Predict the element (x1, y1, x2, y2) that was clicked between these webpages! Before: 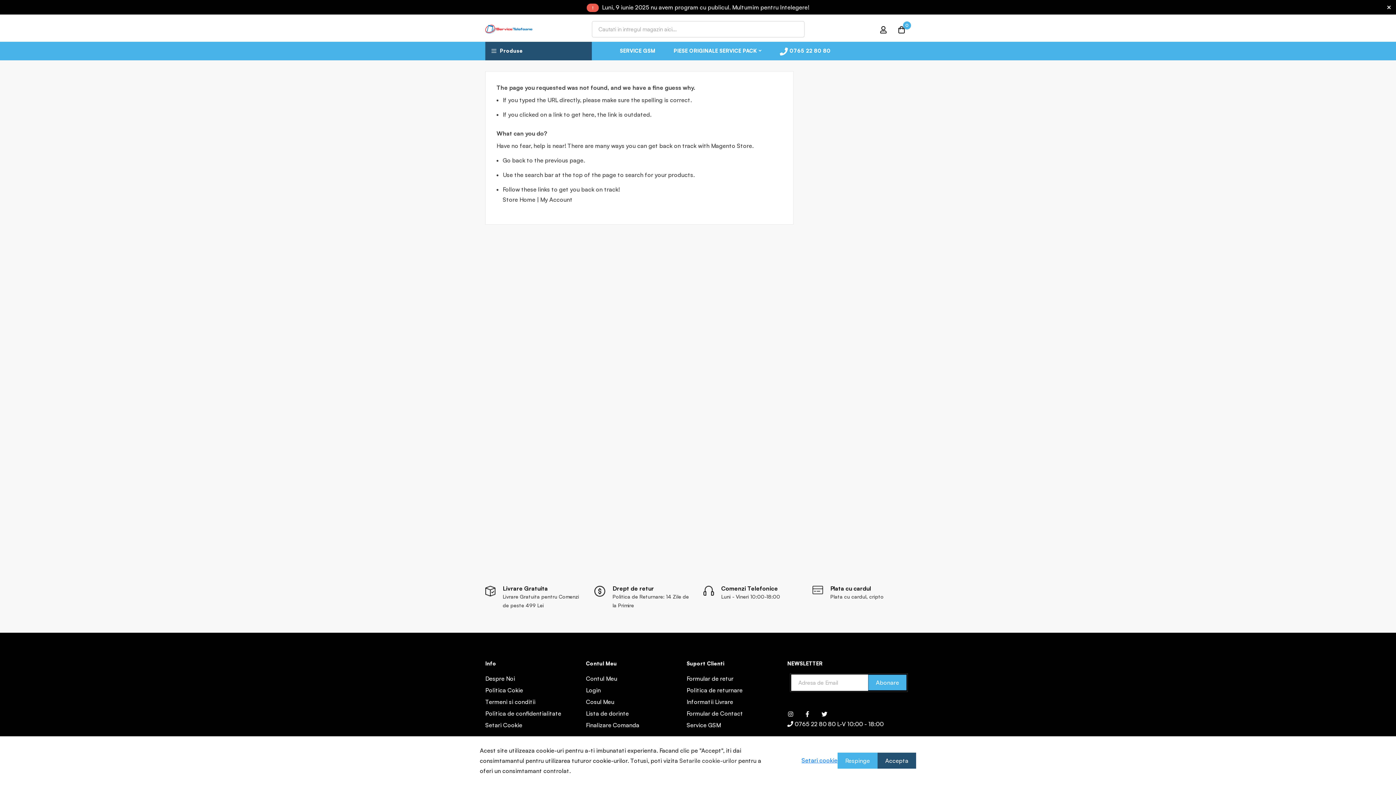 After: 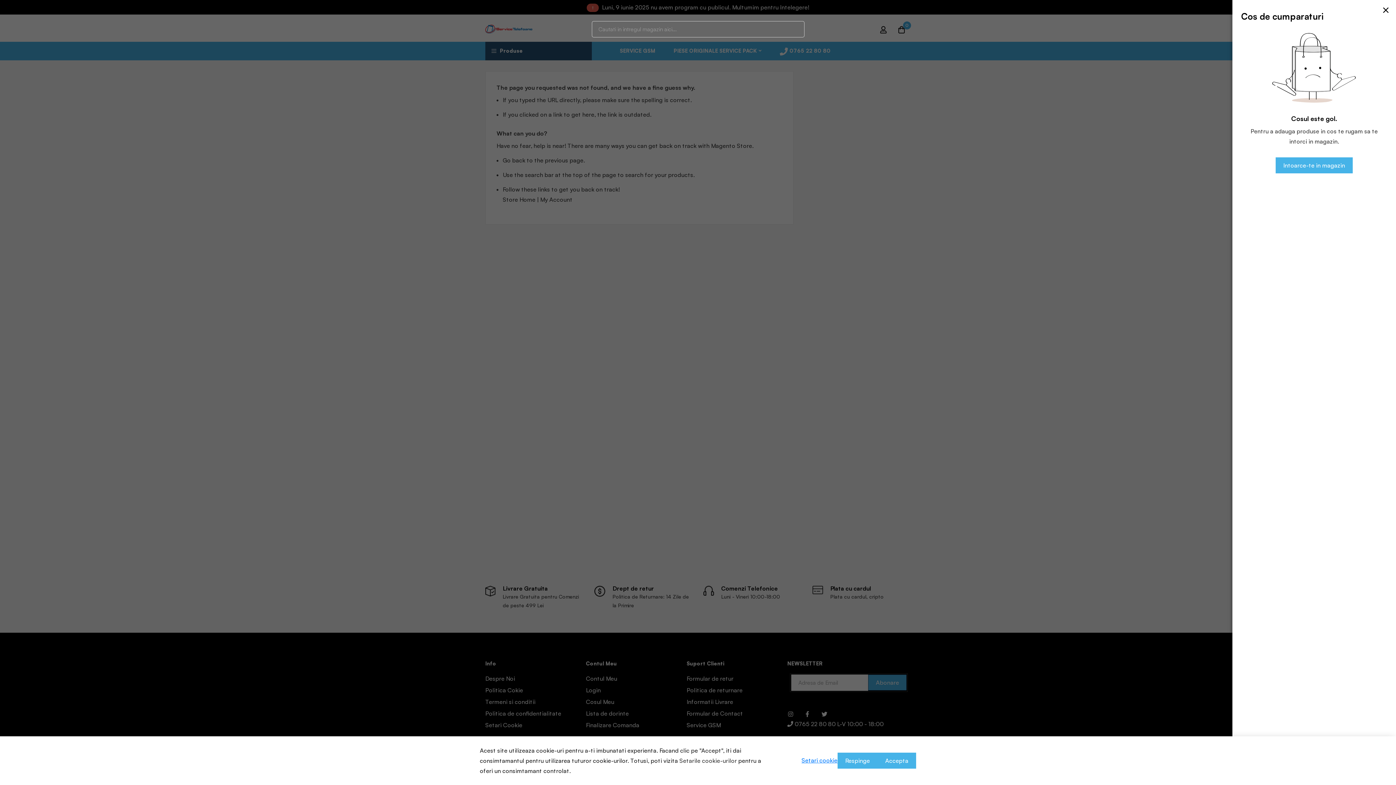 Action: bbox: (897, 24, 905, 34) label: 0